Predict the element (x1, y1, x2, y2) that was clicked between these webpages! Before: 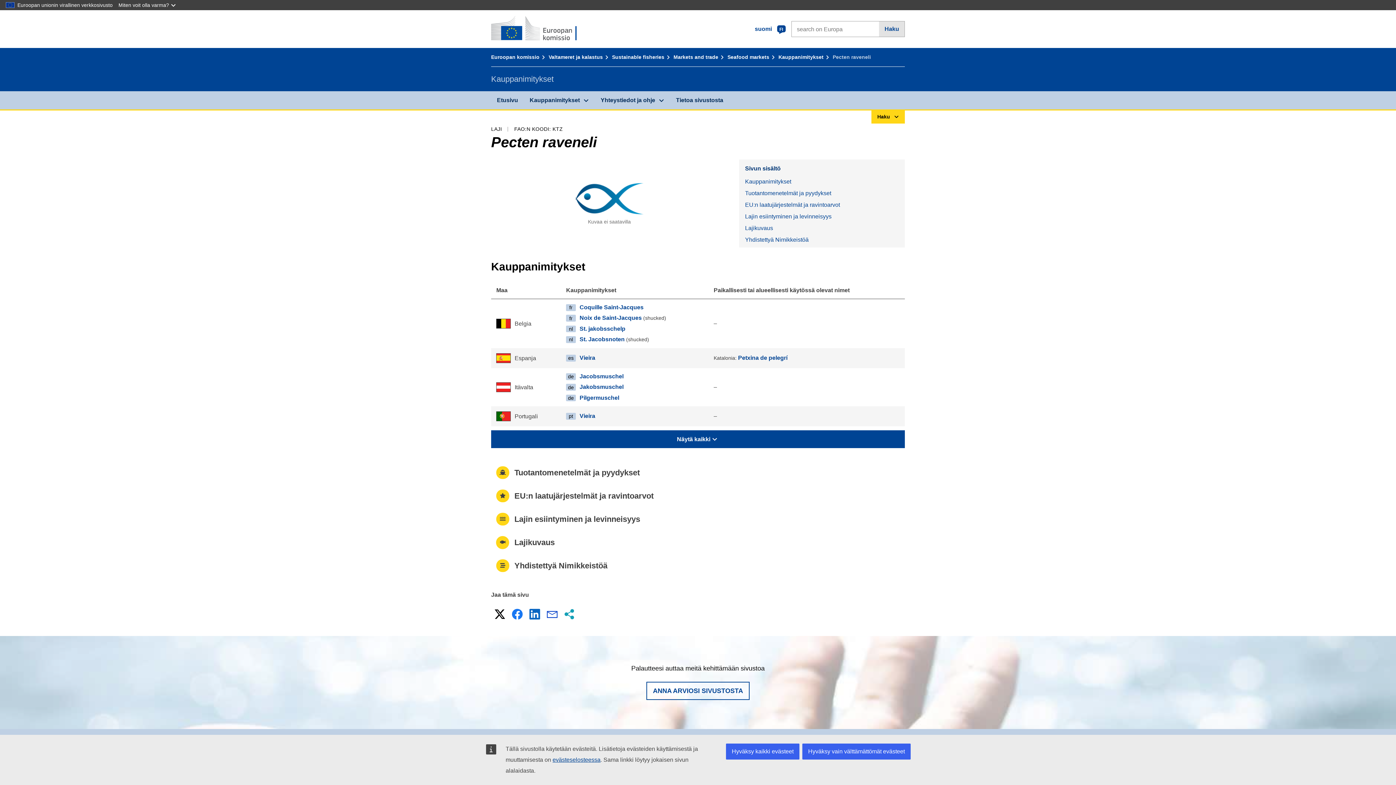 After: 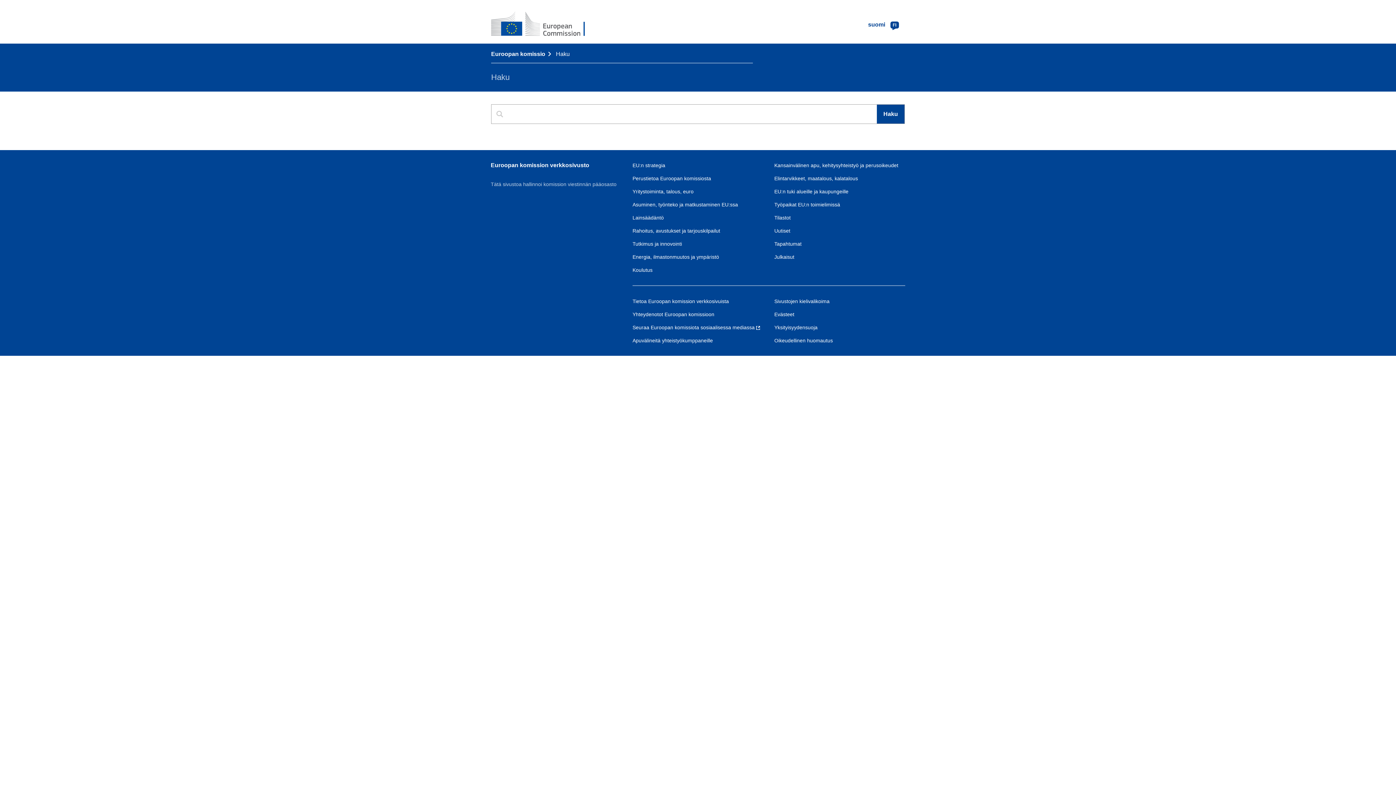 Action: bbox: (879, 21, 904, 36) label: Haku